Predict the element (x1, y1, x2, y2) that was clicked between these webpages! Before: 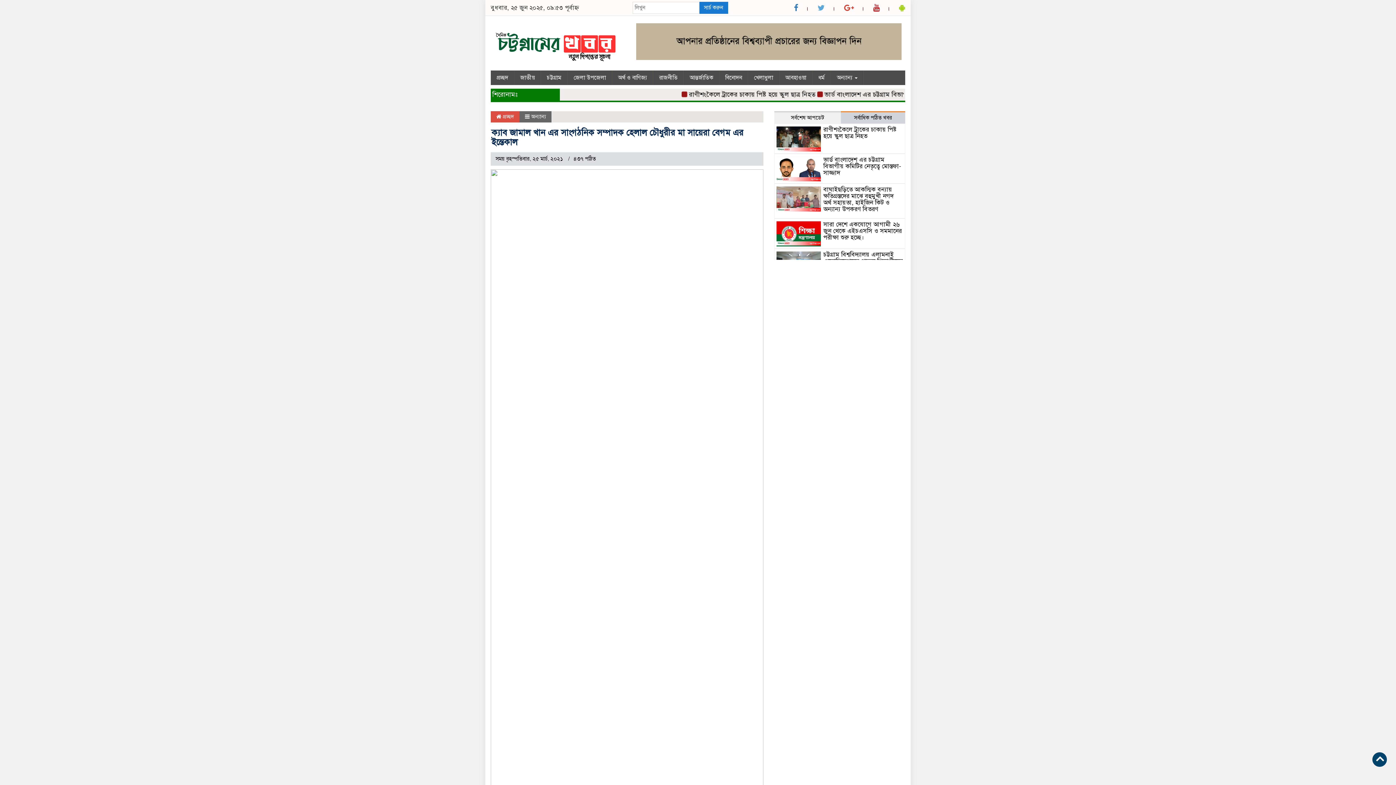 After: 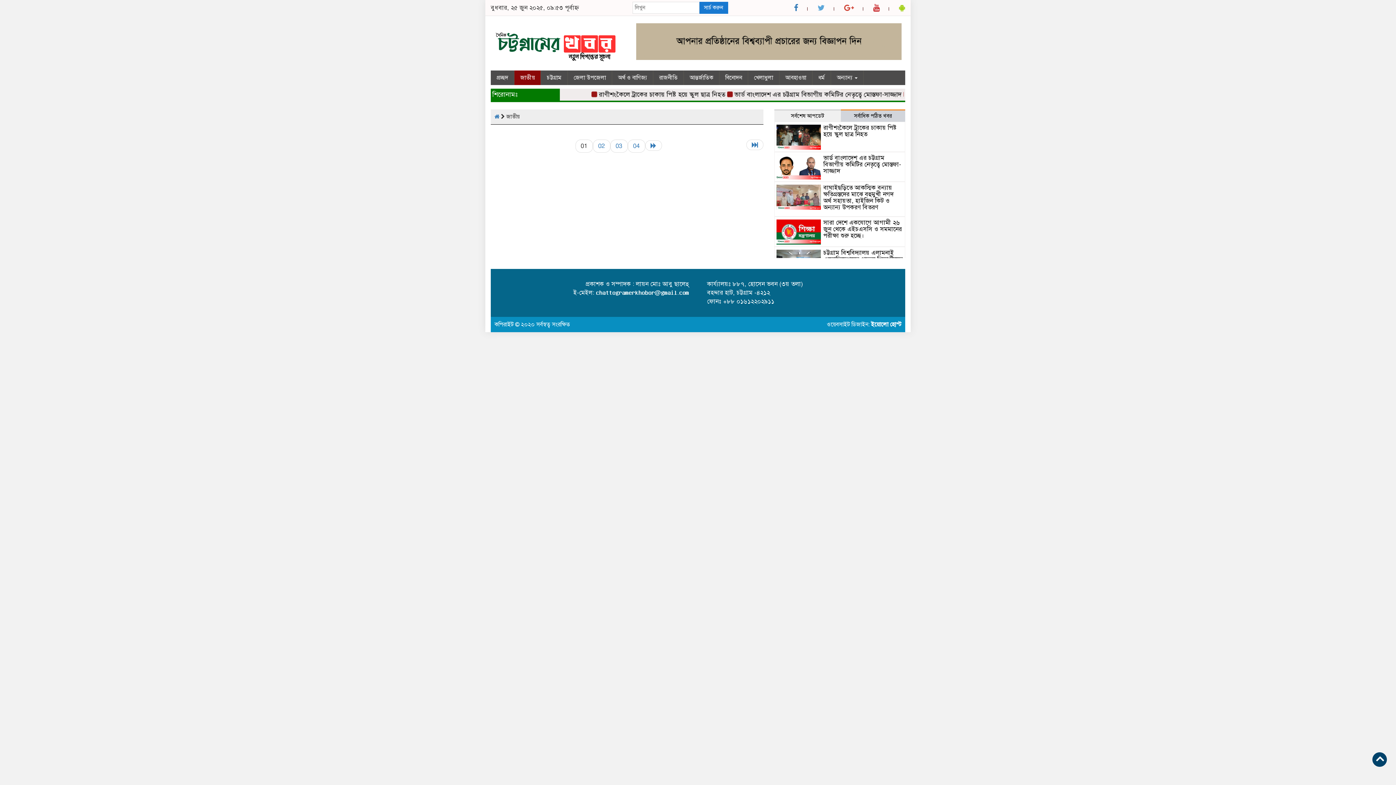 Action: bbox: (514, 70, 541, 85) label: জাতীয়